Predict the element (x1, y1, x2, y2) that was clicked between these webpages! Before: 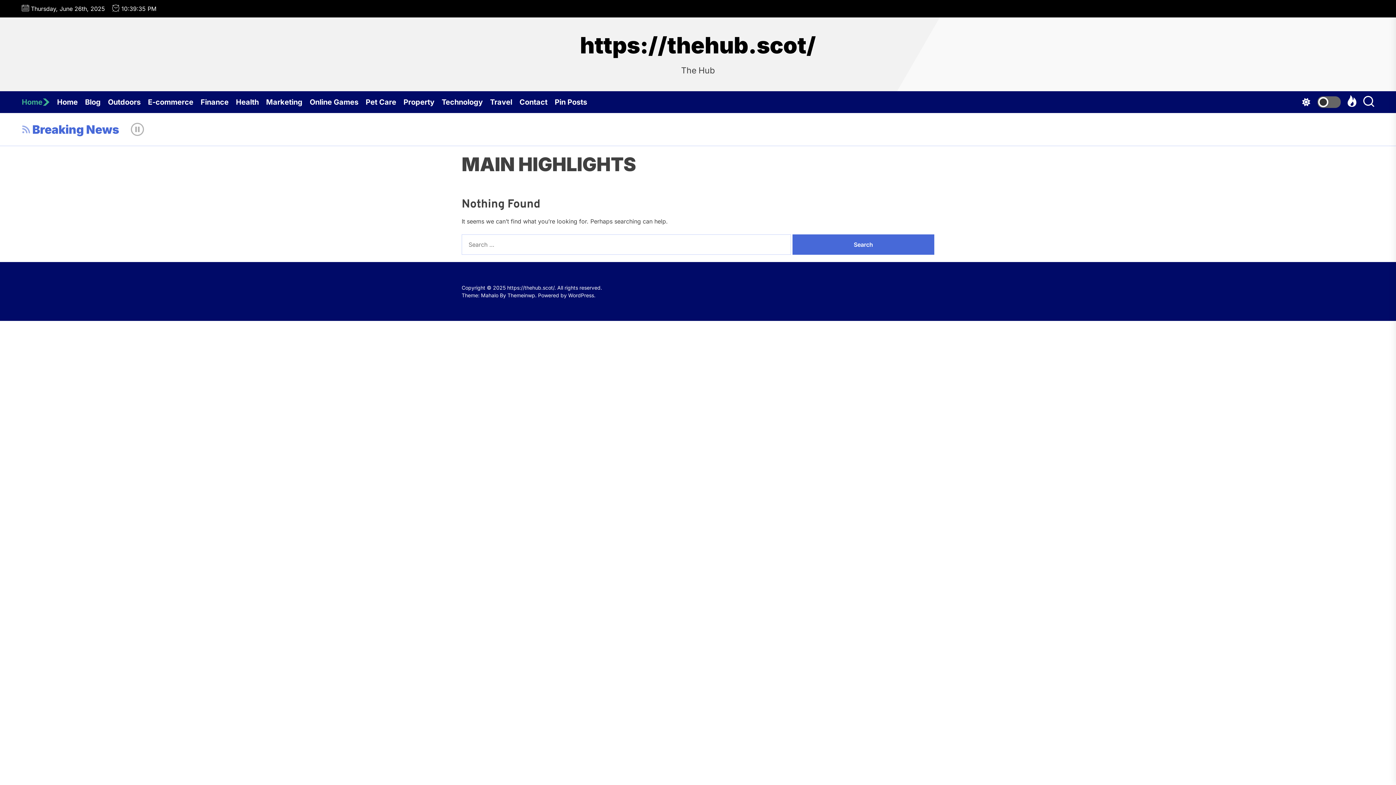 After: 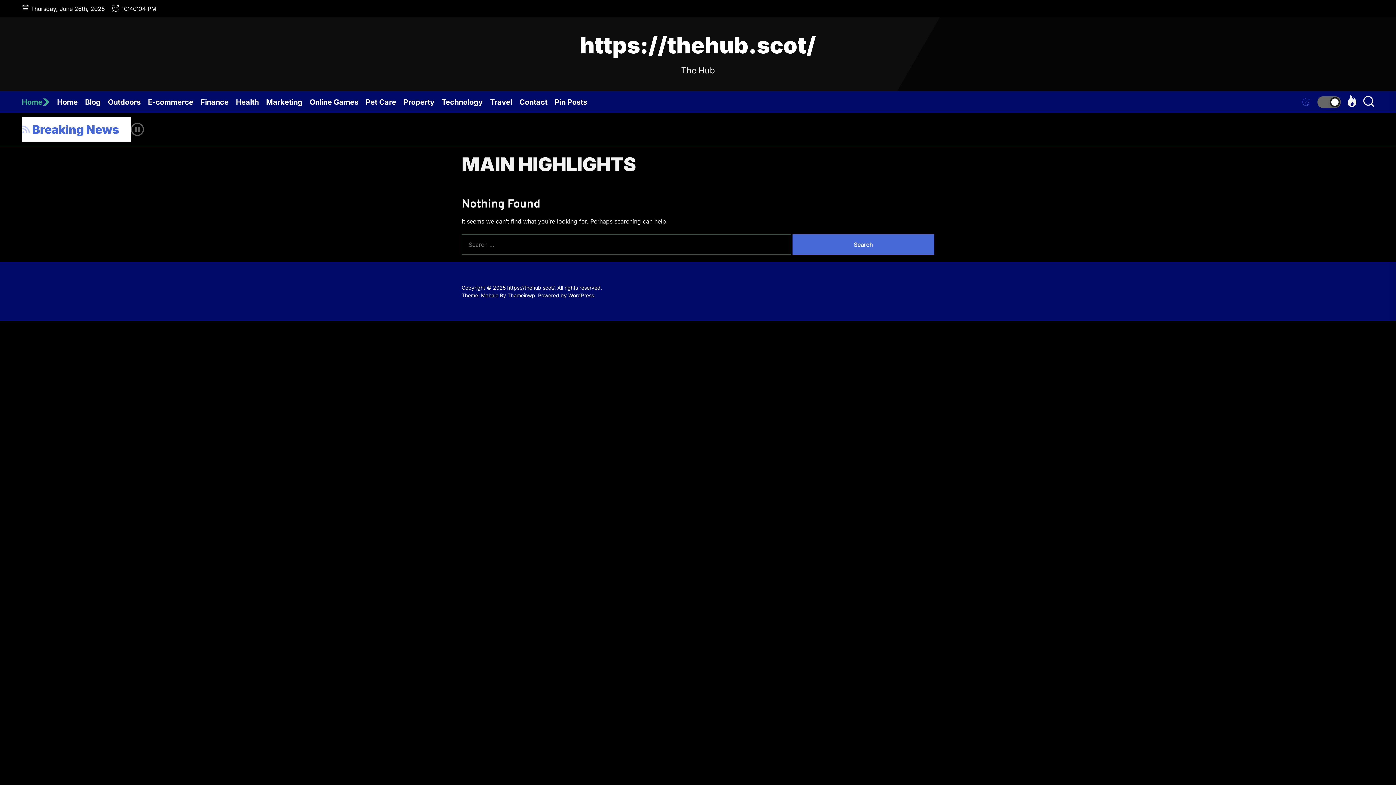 Action: bbox: (1302, 95, 1341, 109)